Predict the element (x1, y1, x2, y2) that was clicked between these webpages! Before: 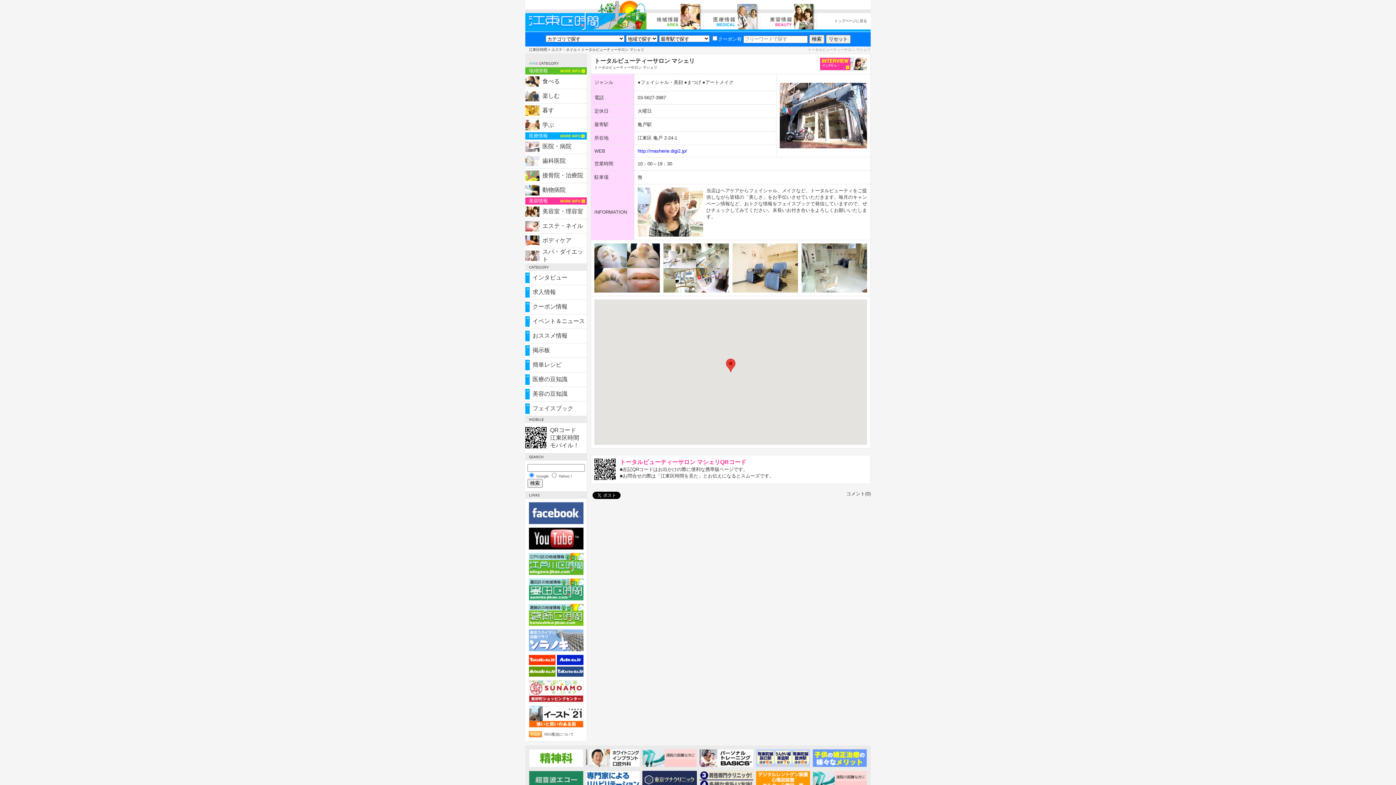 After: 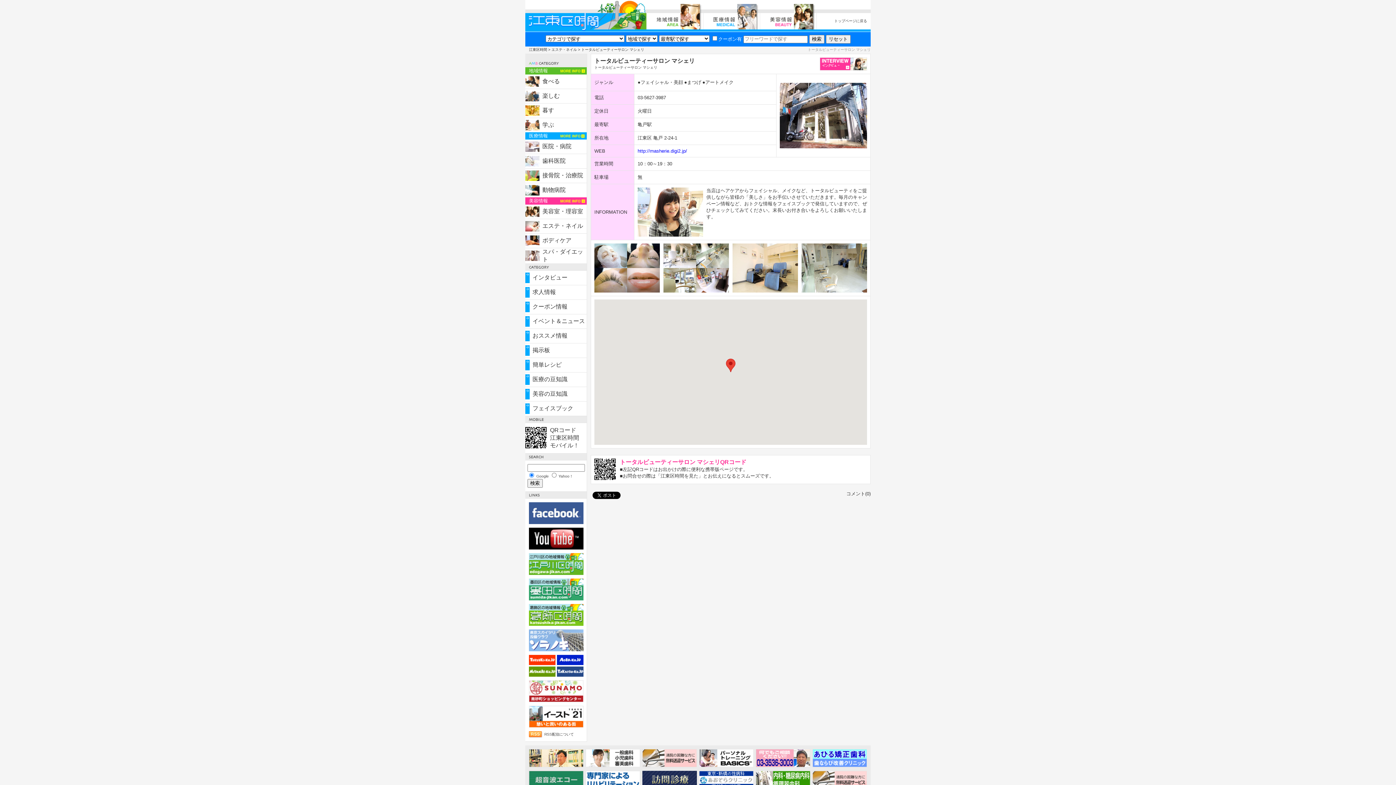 Action: bbox: (528, 646, 583, 652)